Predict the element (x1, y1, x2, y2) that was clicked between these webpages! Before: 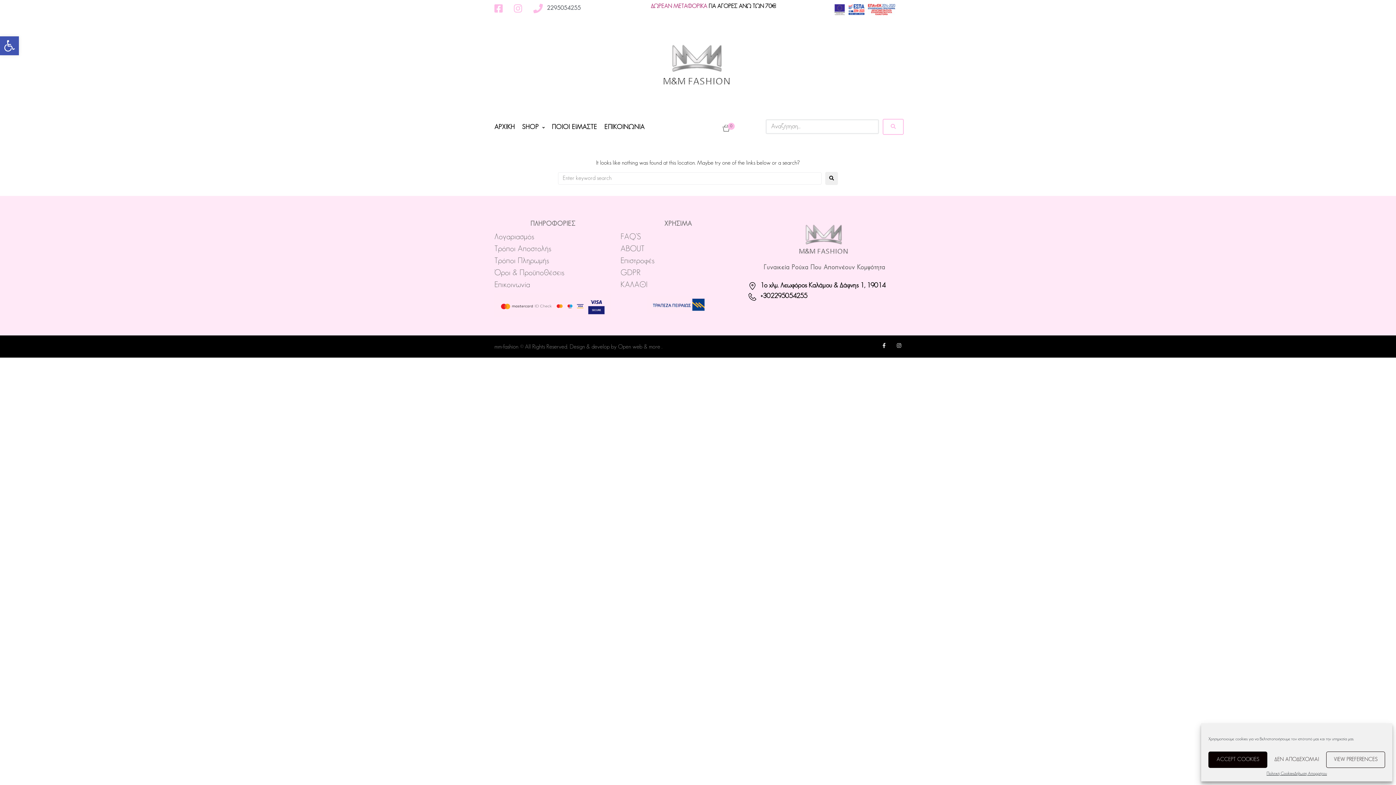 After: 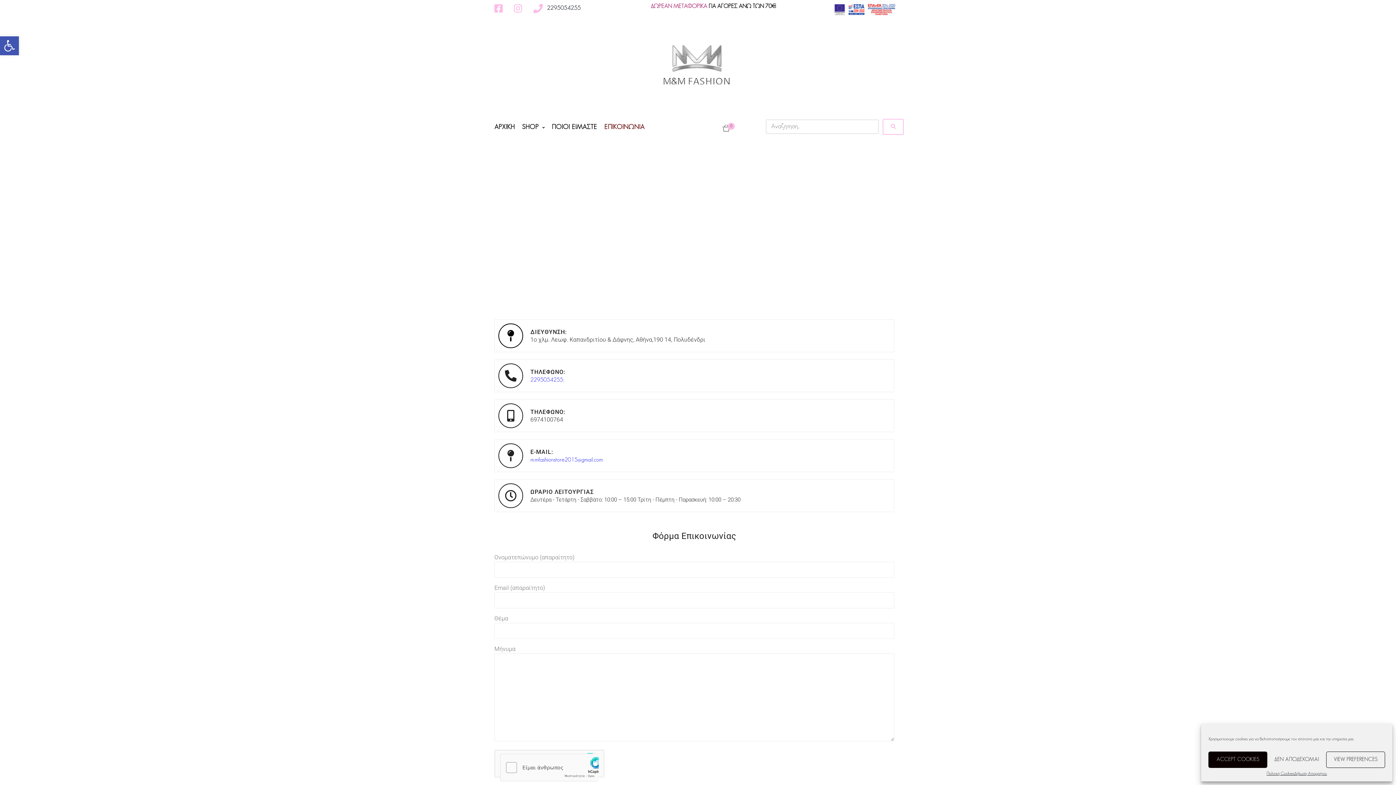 Action: label: Επικοινωνία bbox: (494, 281, 611, 293)